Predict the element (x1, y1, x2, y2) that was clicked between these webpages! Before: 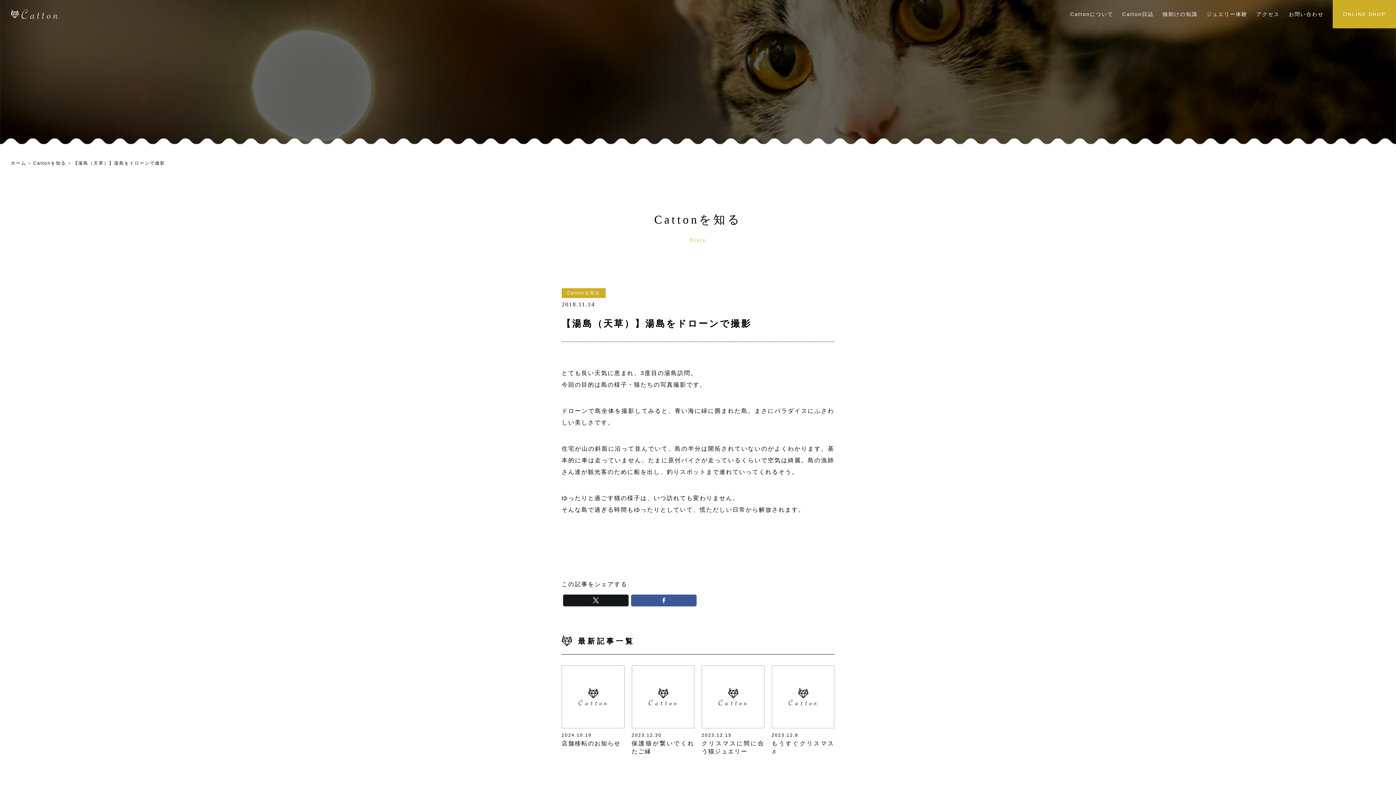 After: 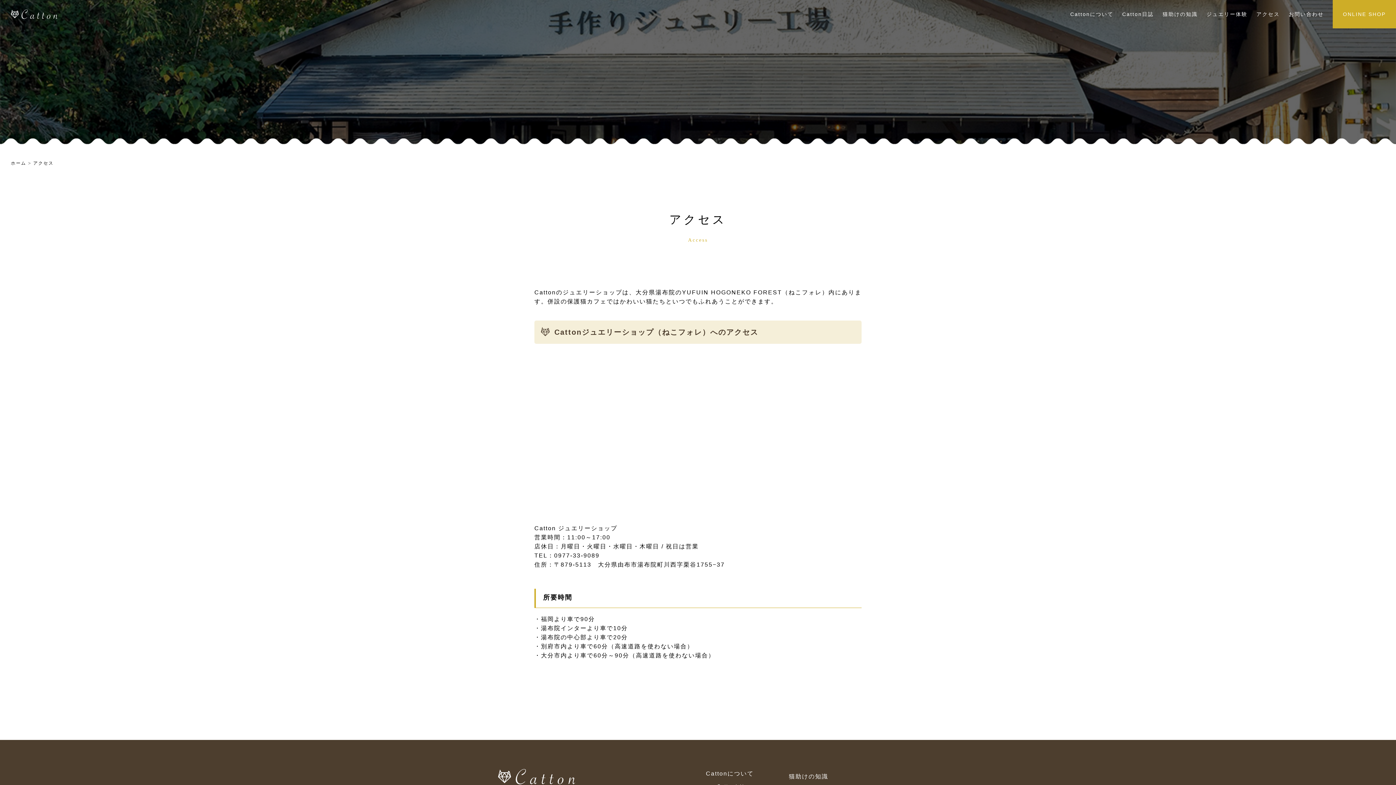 Action: label: アクセス bbox: (1252, 0, 1284, 28)